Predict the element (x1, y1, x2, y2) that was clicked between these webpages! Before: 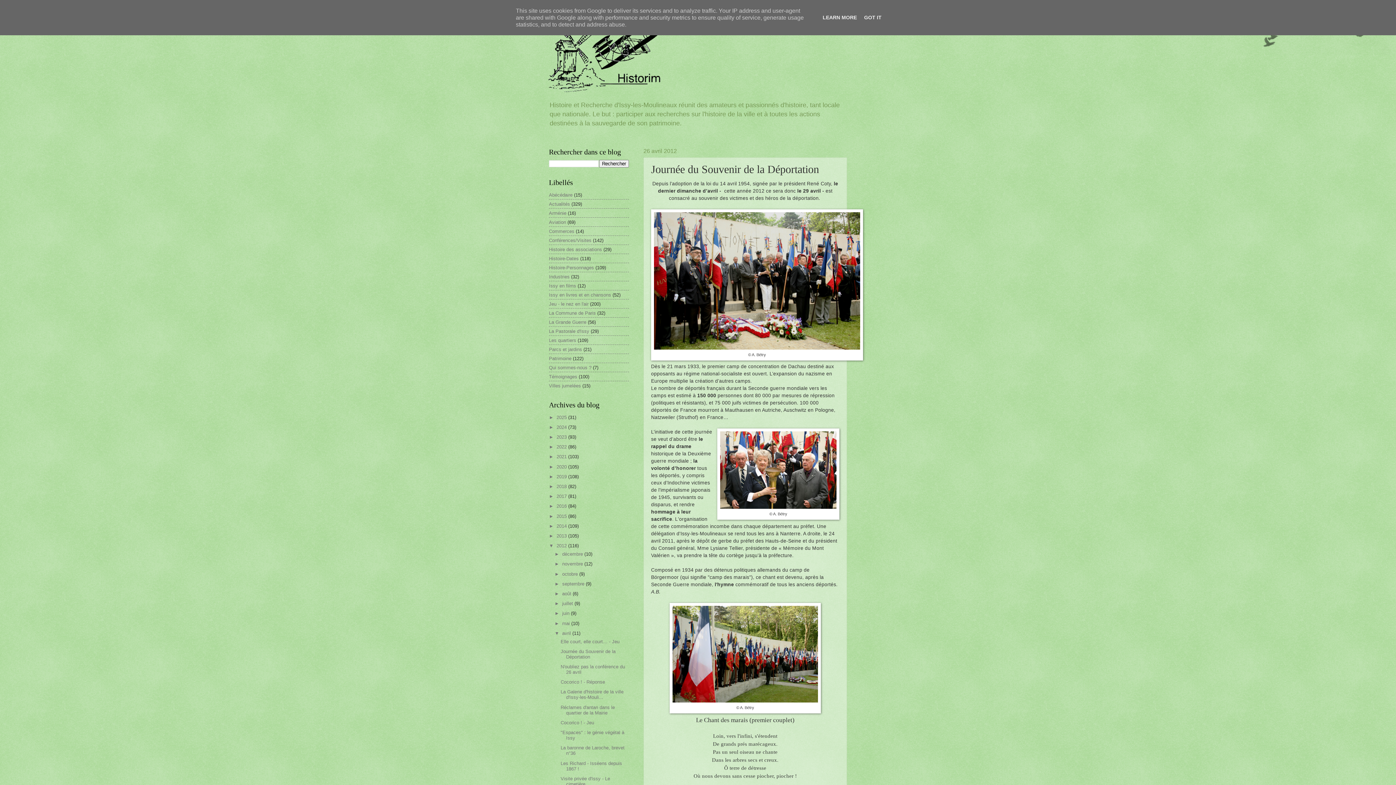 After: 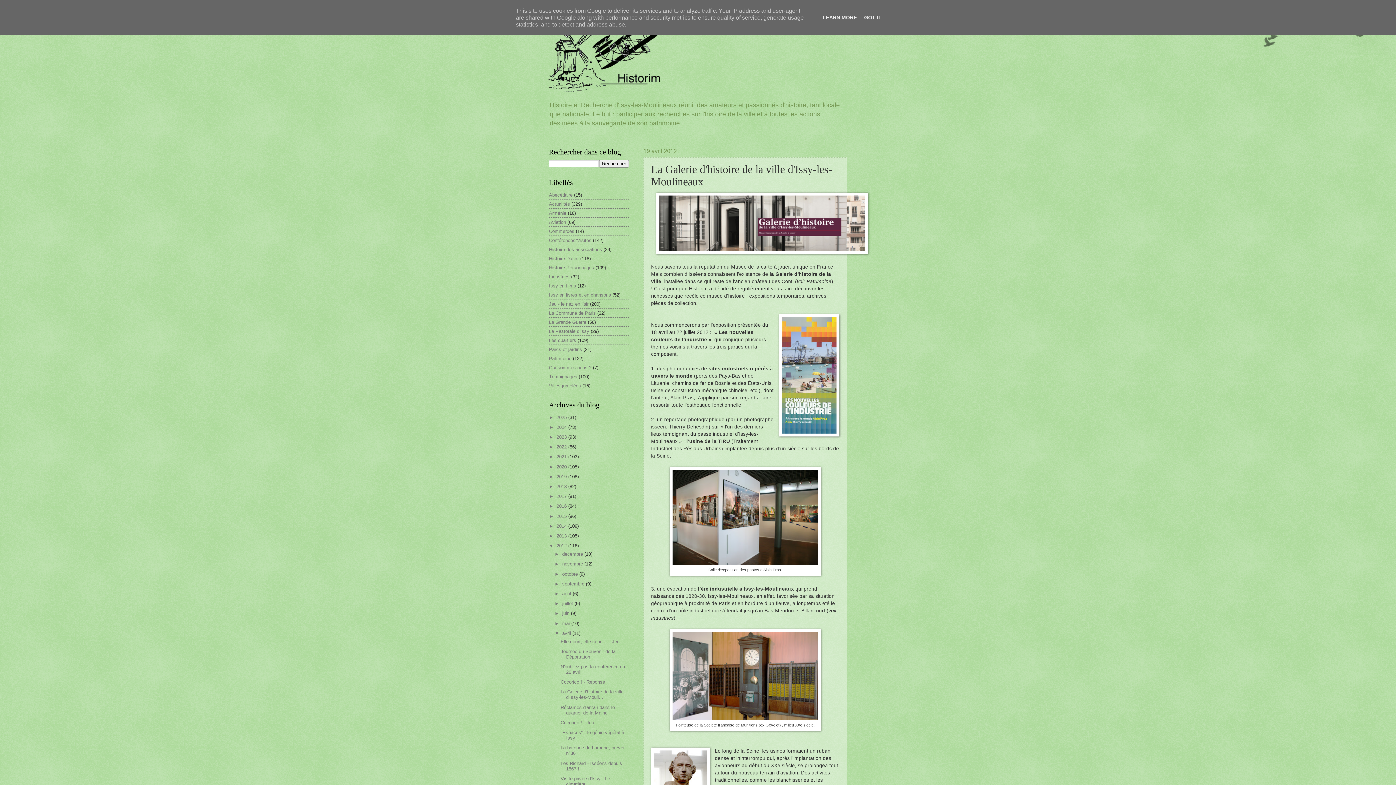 Action: label: La Galerie d'histoire de la ville d'Issy-les-Mouli... bbox: (560, 689, 623, 700)